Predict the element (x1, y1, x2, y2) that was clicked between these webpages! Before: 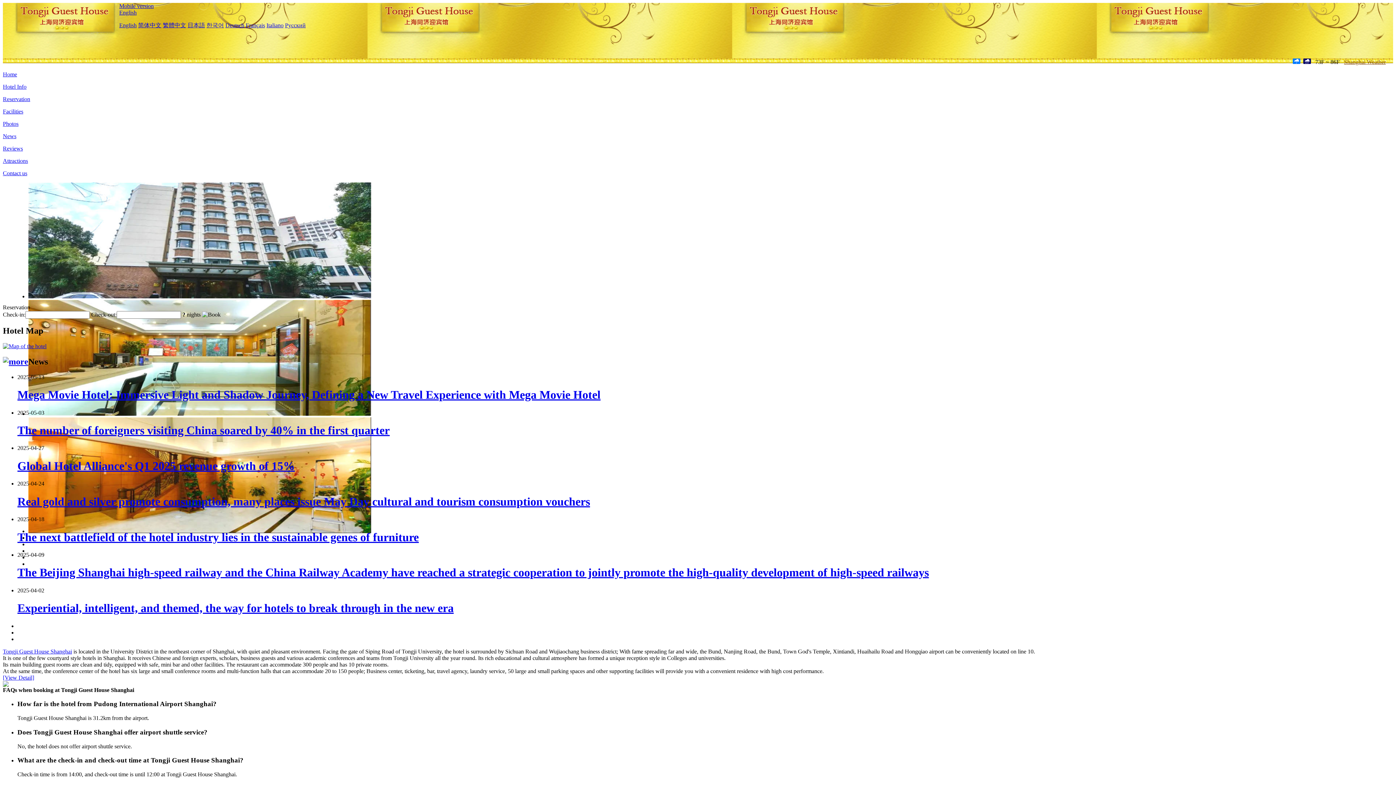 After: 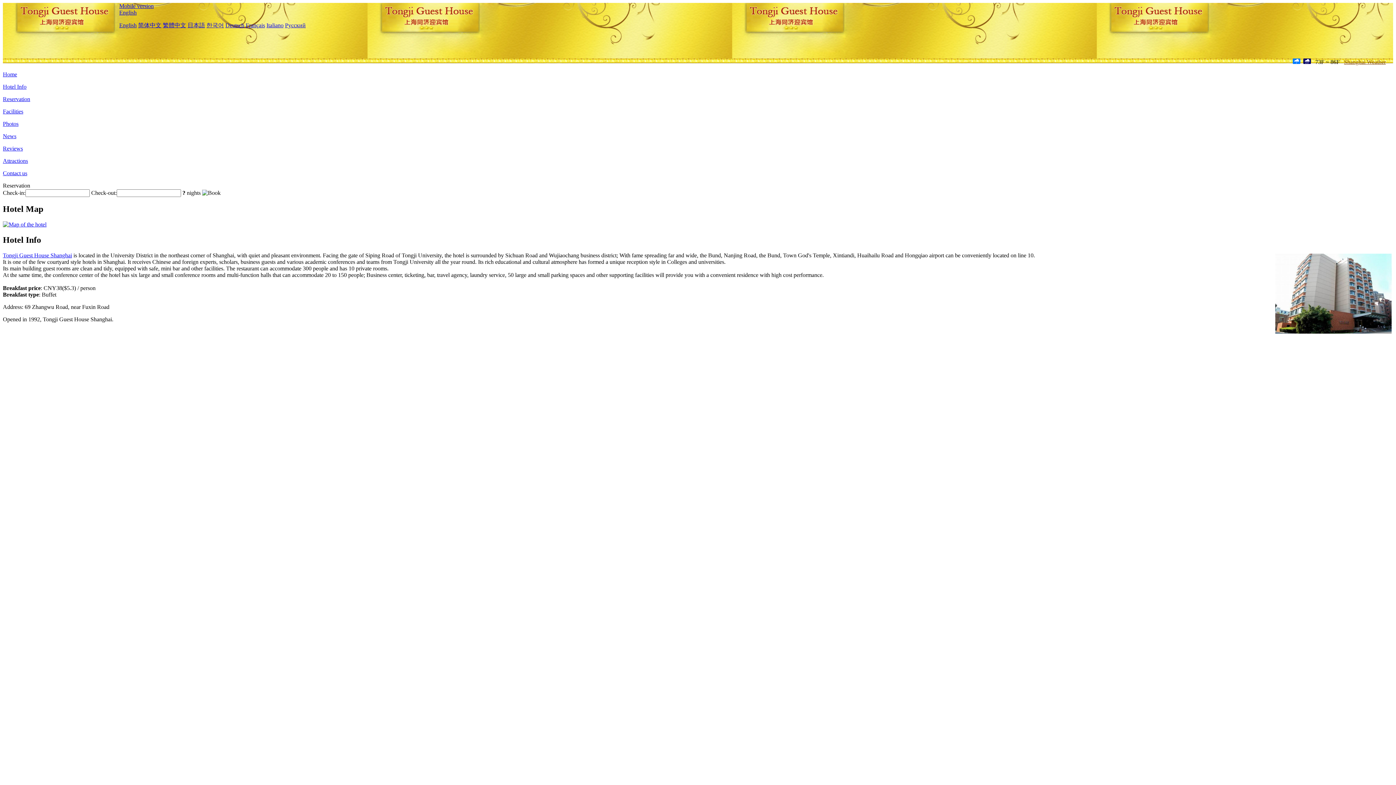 Action: label: Hotel Info bbox: (2, 83, 26, 89)